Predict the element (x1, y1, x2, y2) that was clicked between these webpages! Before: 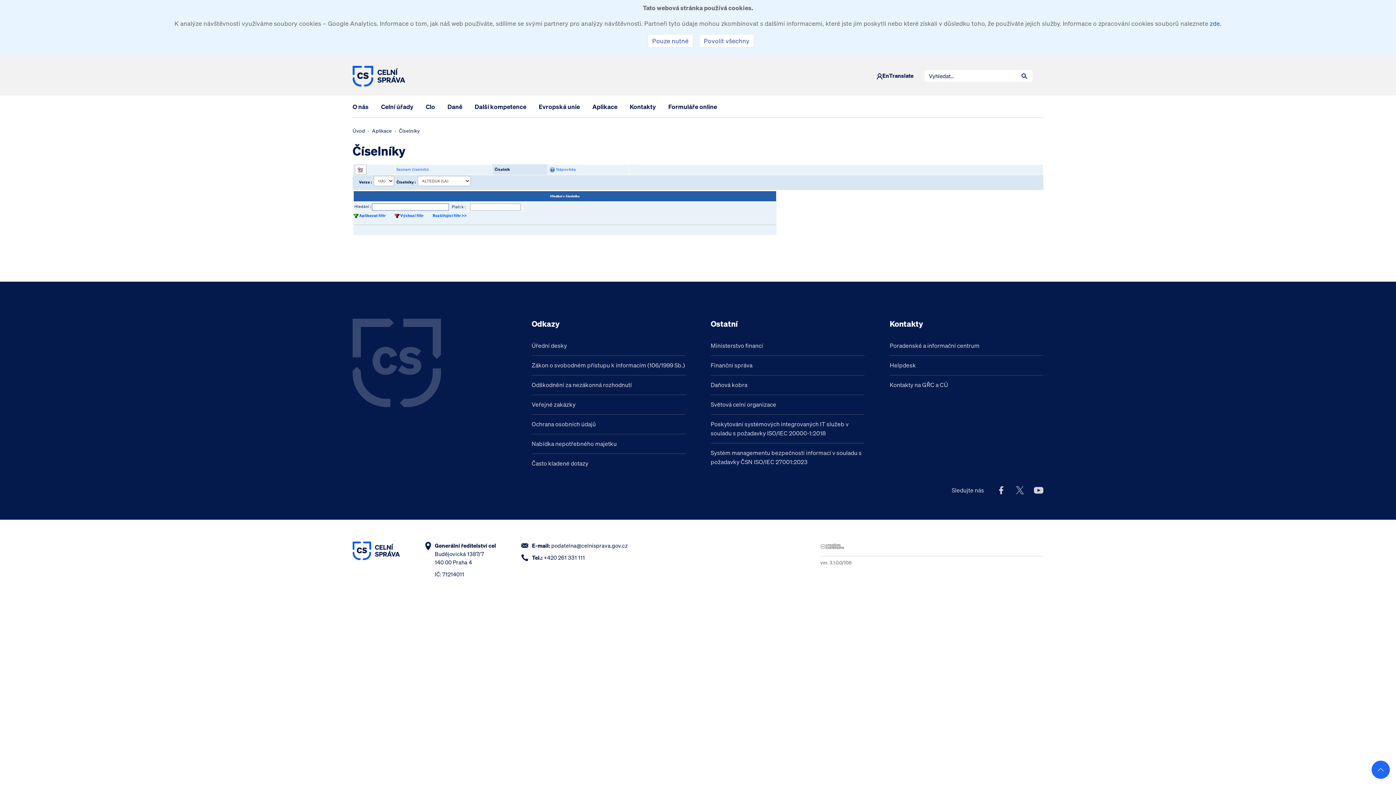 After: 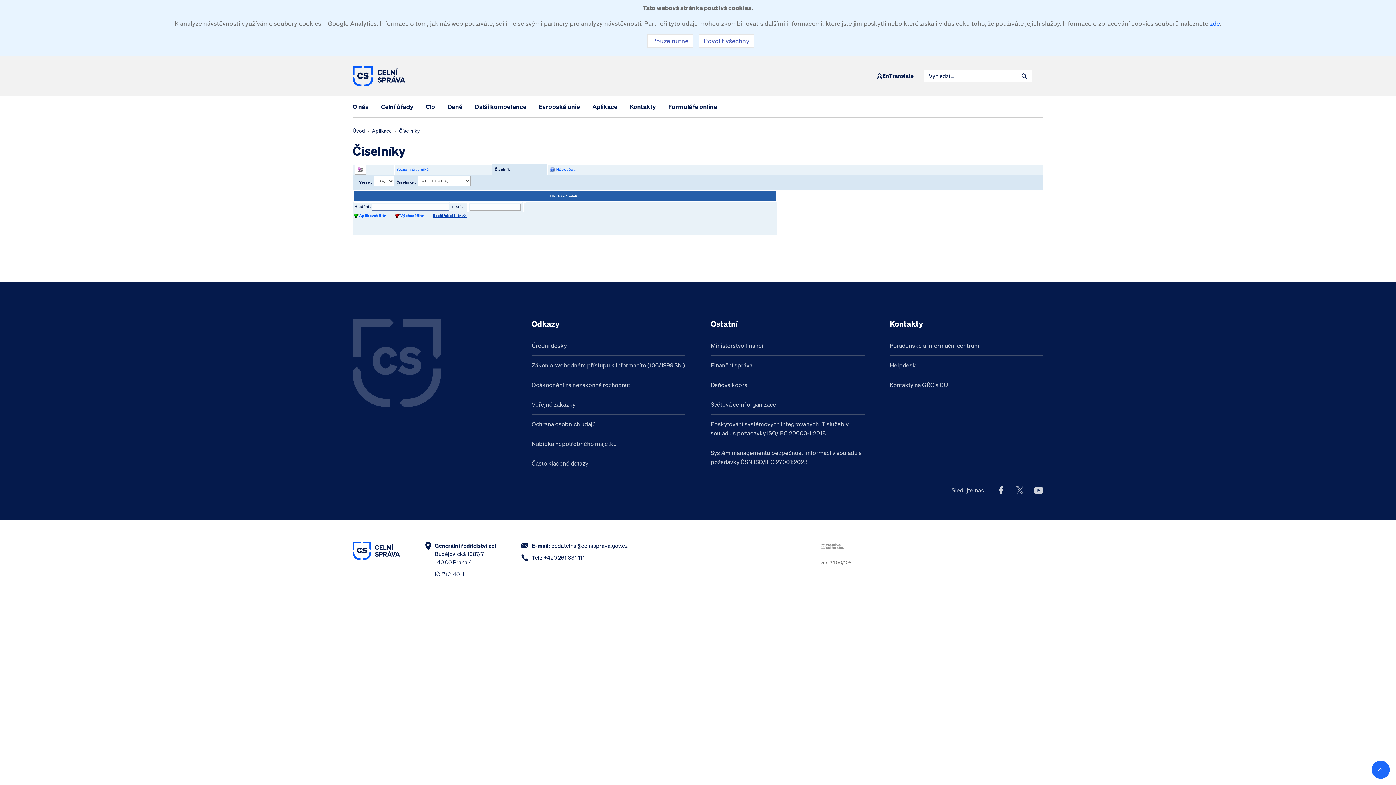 Action: label: Rozšiřující filtr >> bbox: (432, 213, 467, 218)